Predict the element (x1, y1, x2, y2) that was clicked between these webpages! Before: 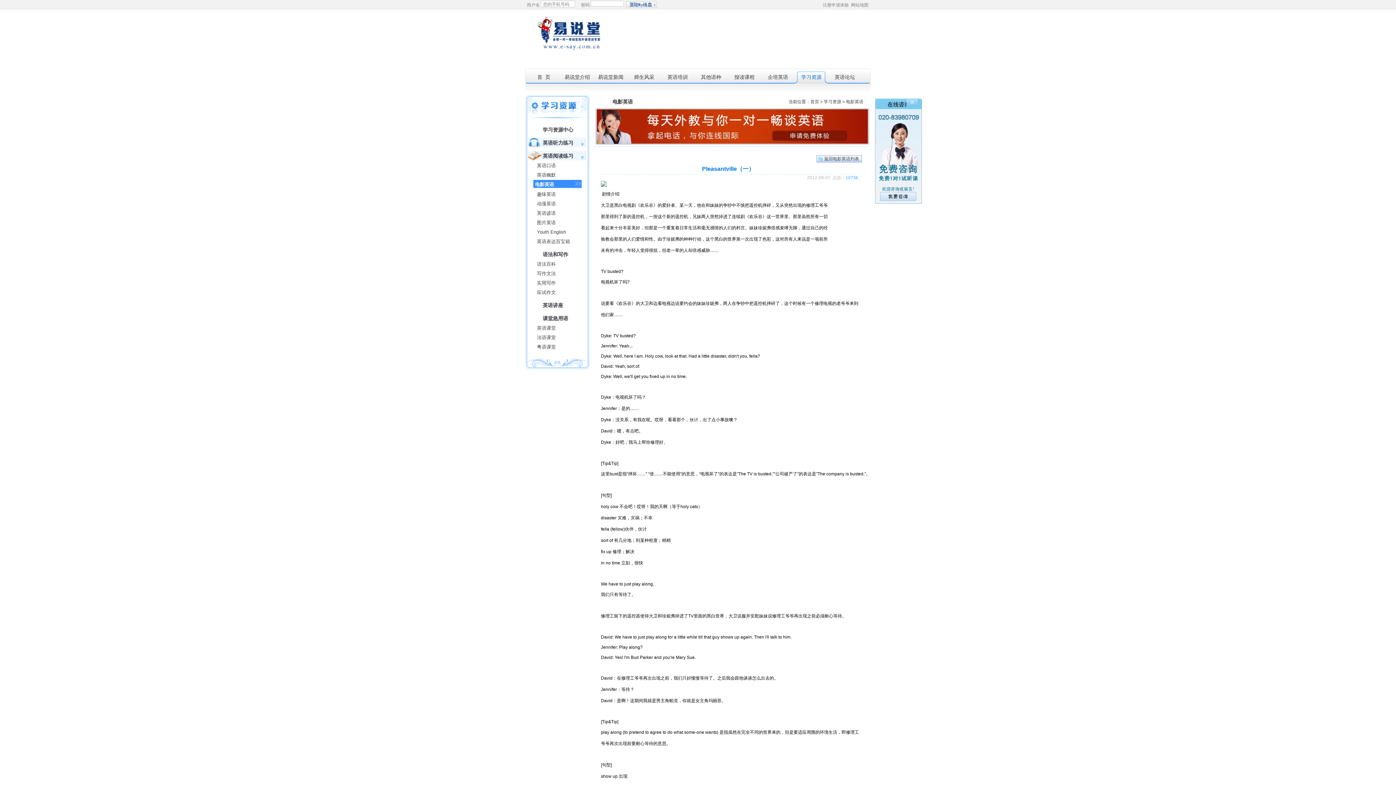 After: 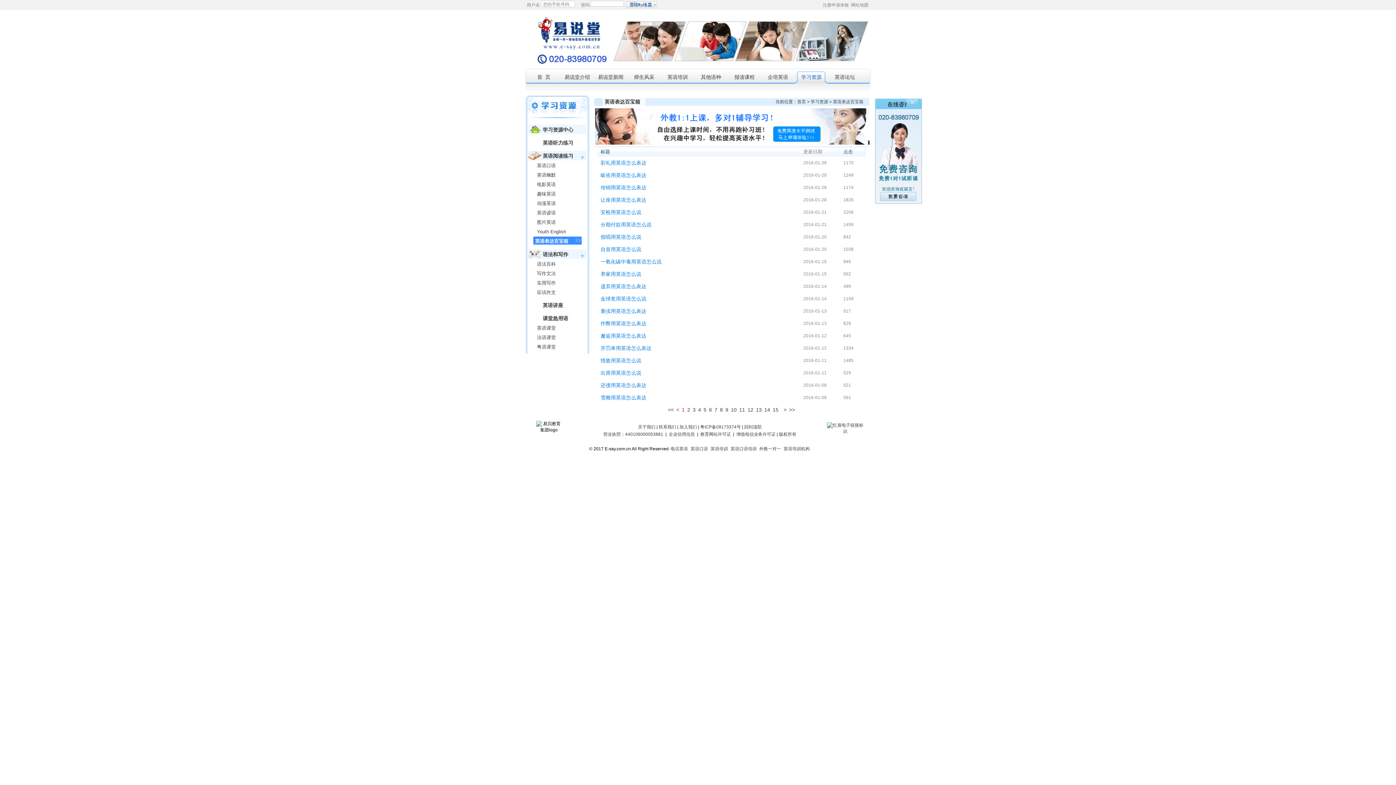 Action: bbox: (537, 237, 570, 246) label: 英语表达百宝箱